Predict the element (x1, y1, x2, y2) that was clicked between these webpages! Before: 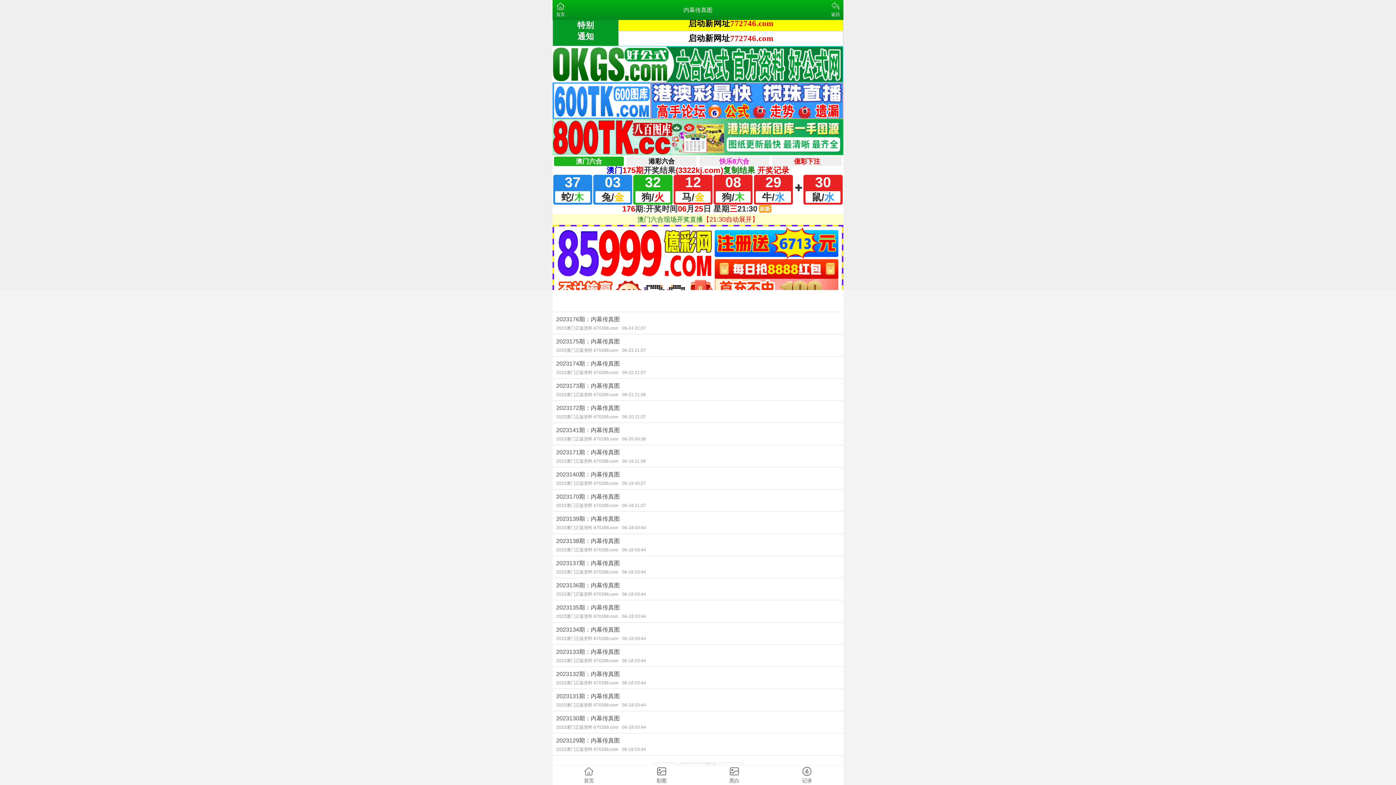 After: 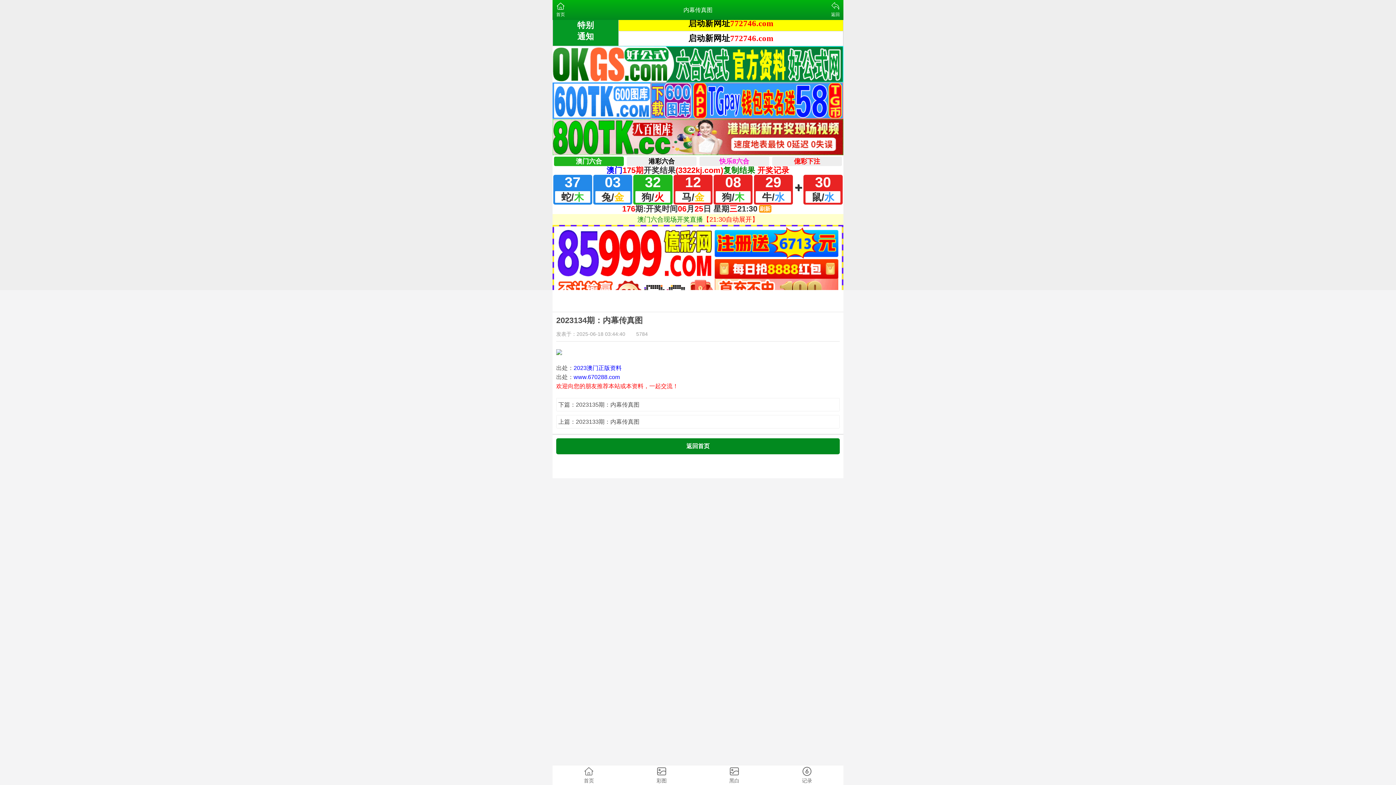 Action: label: 2023134期：内幕传真图
2023澳门正版资料 670288.com06-18 03:44 bbox: (552, 622, 843, 644)